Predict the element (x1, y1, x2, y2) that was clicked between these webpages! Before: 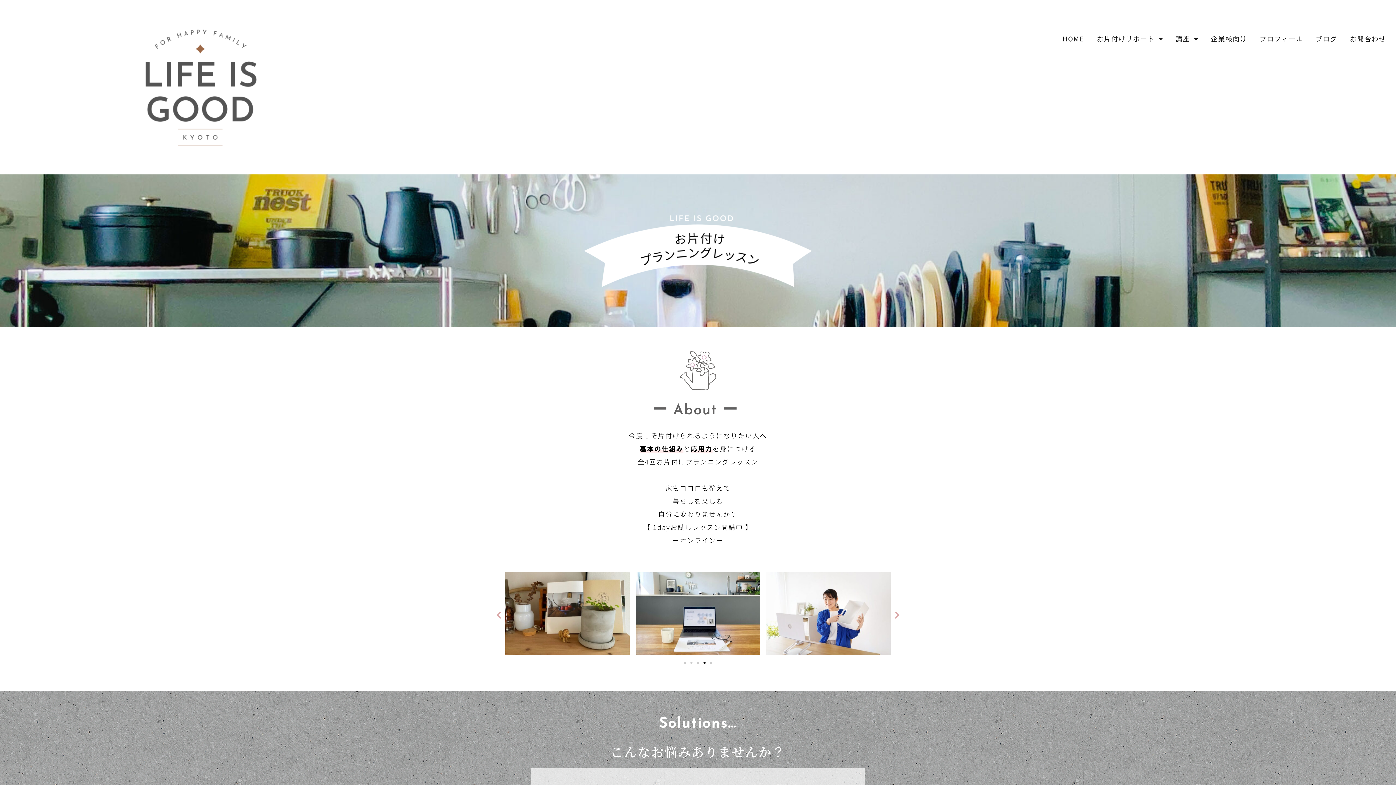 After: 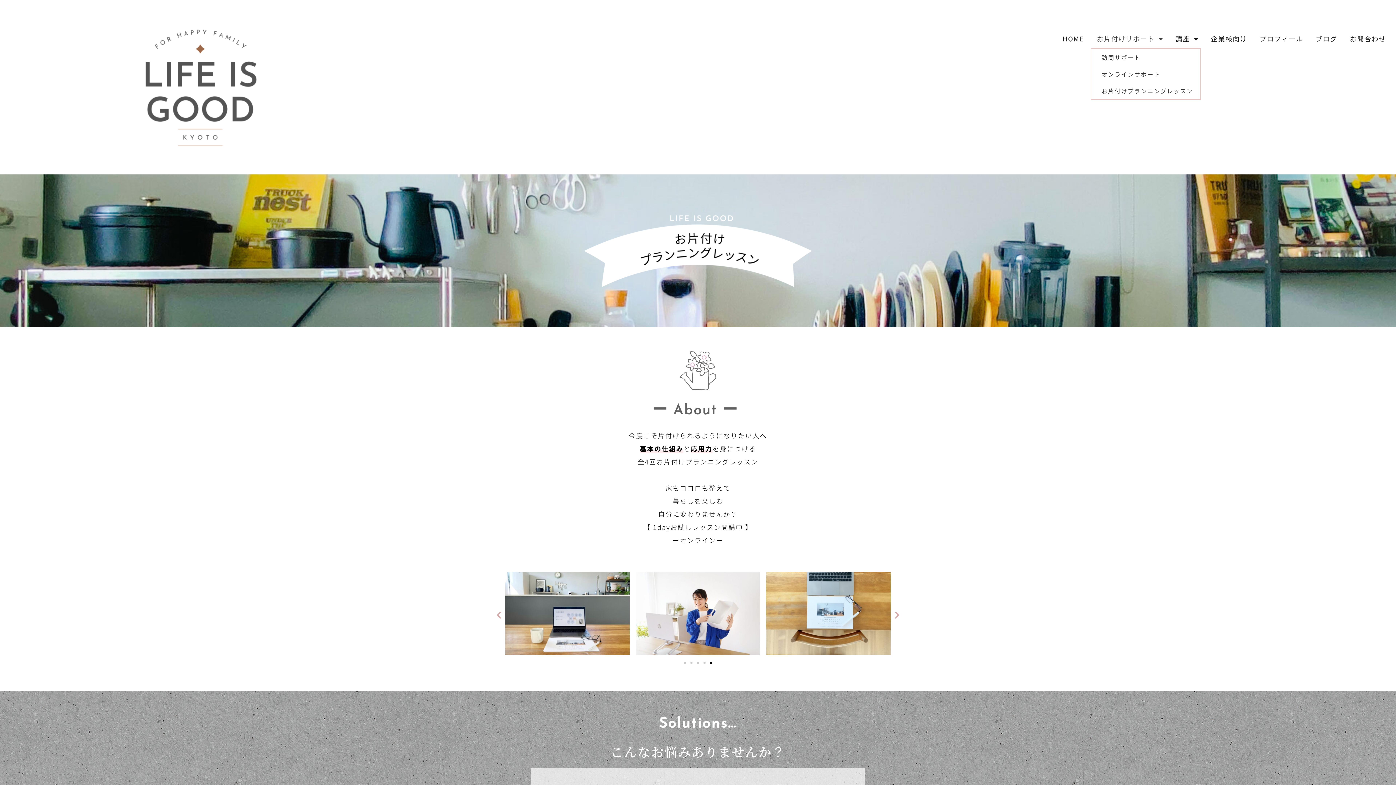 Action: bbox: (1090, 29, 1169, 48) label: お片付けサポート